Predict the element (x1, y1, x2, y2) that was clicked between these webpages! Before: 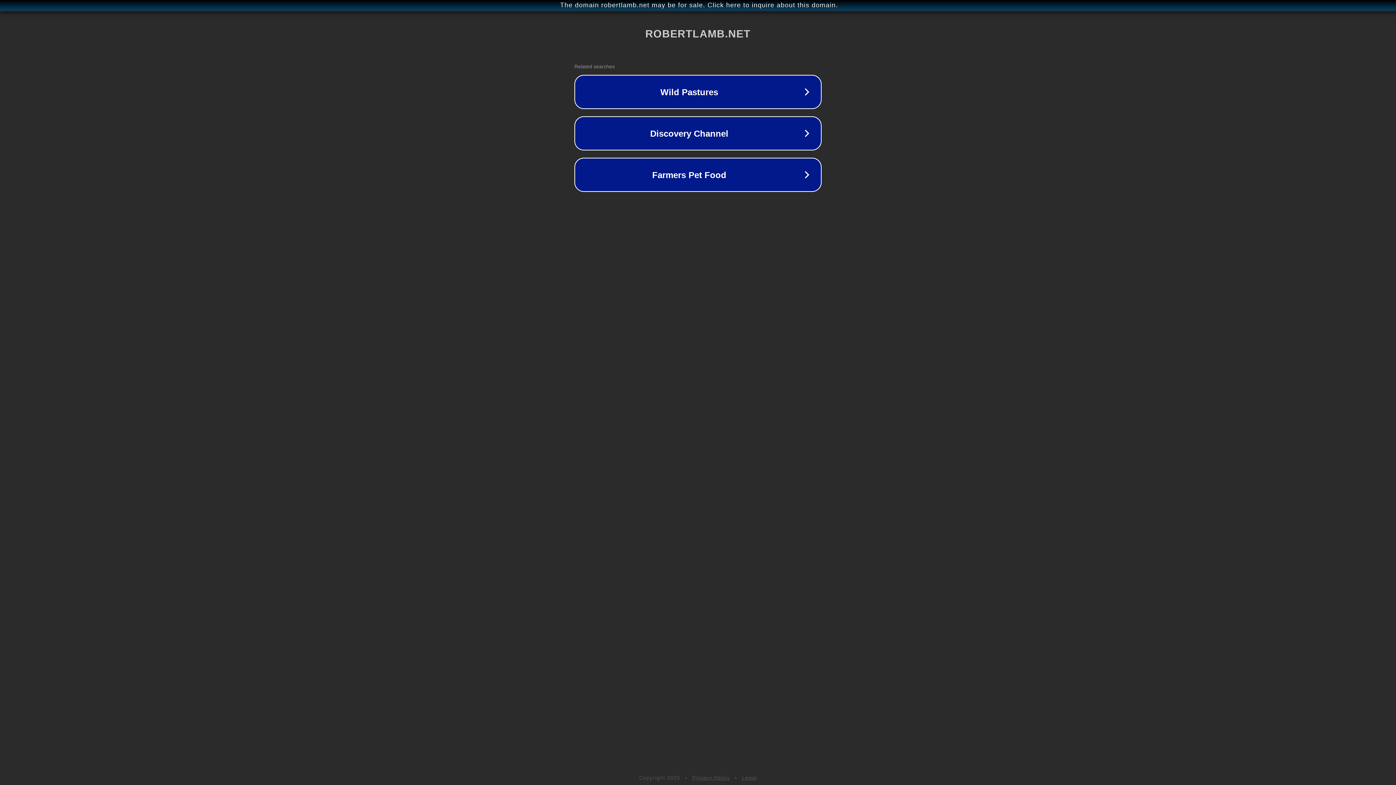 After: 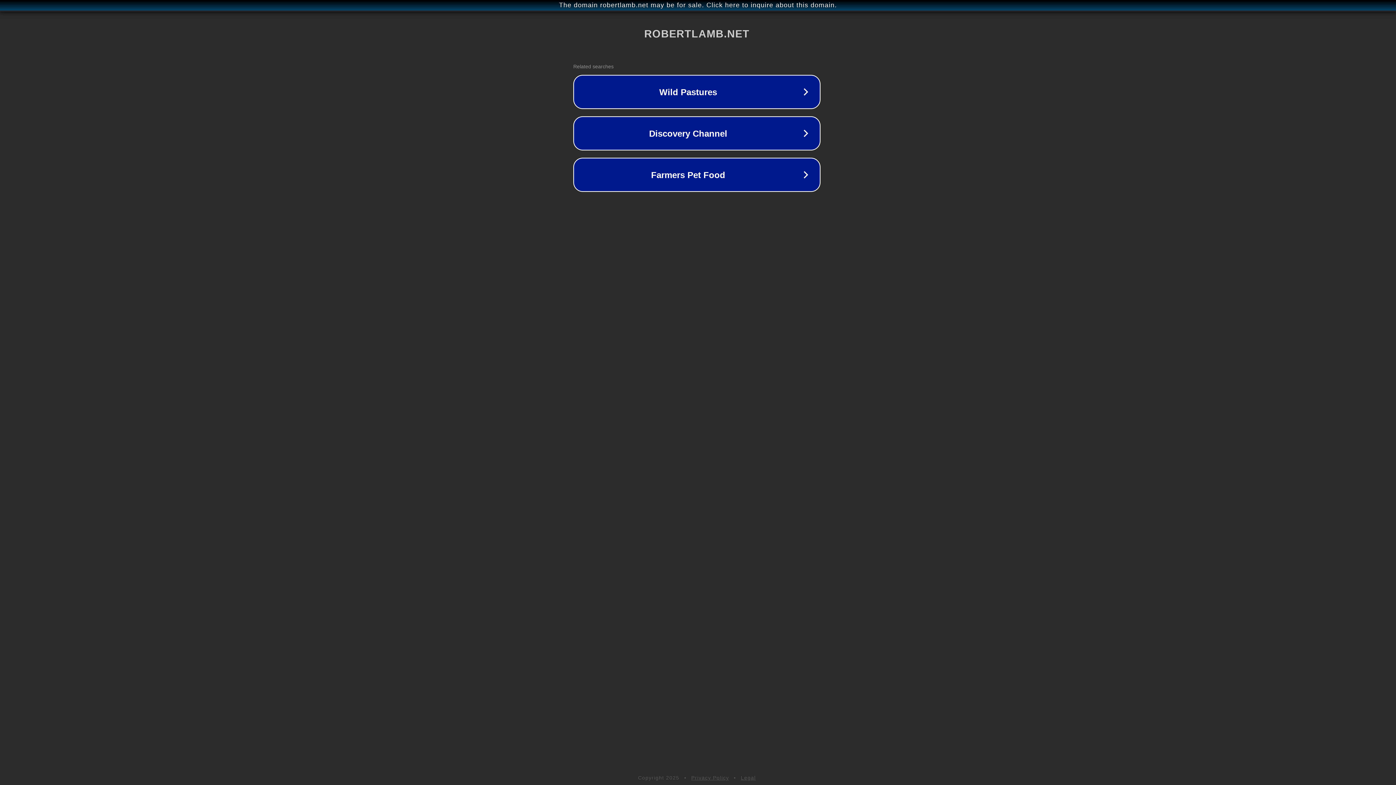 Action: label: The domain robertlamb.net may be for sale. Click here to inquire about this domain. bbox: (1, 1, 1397, 9)